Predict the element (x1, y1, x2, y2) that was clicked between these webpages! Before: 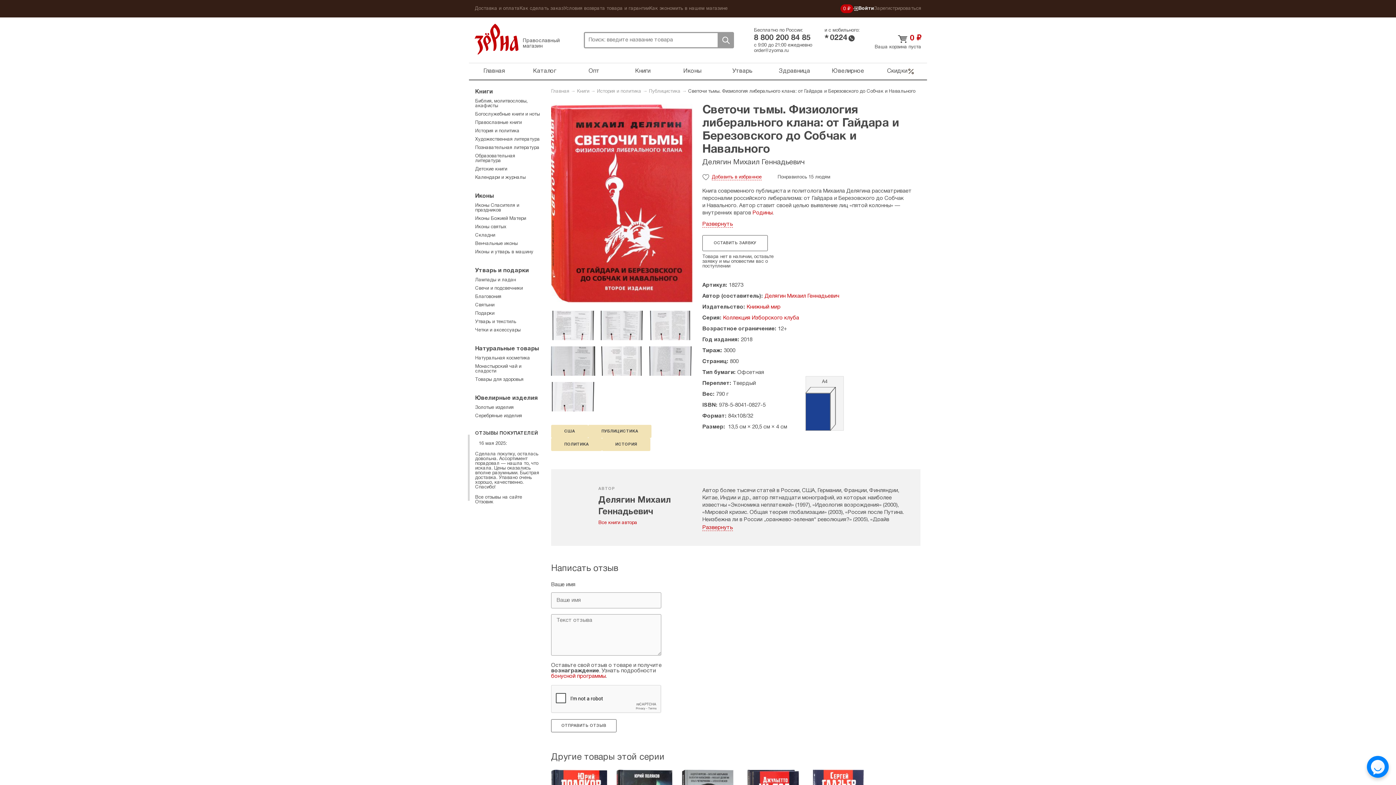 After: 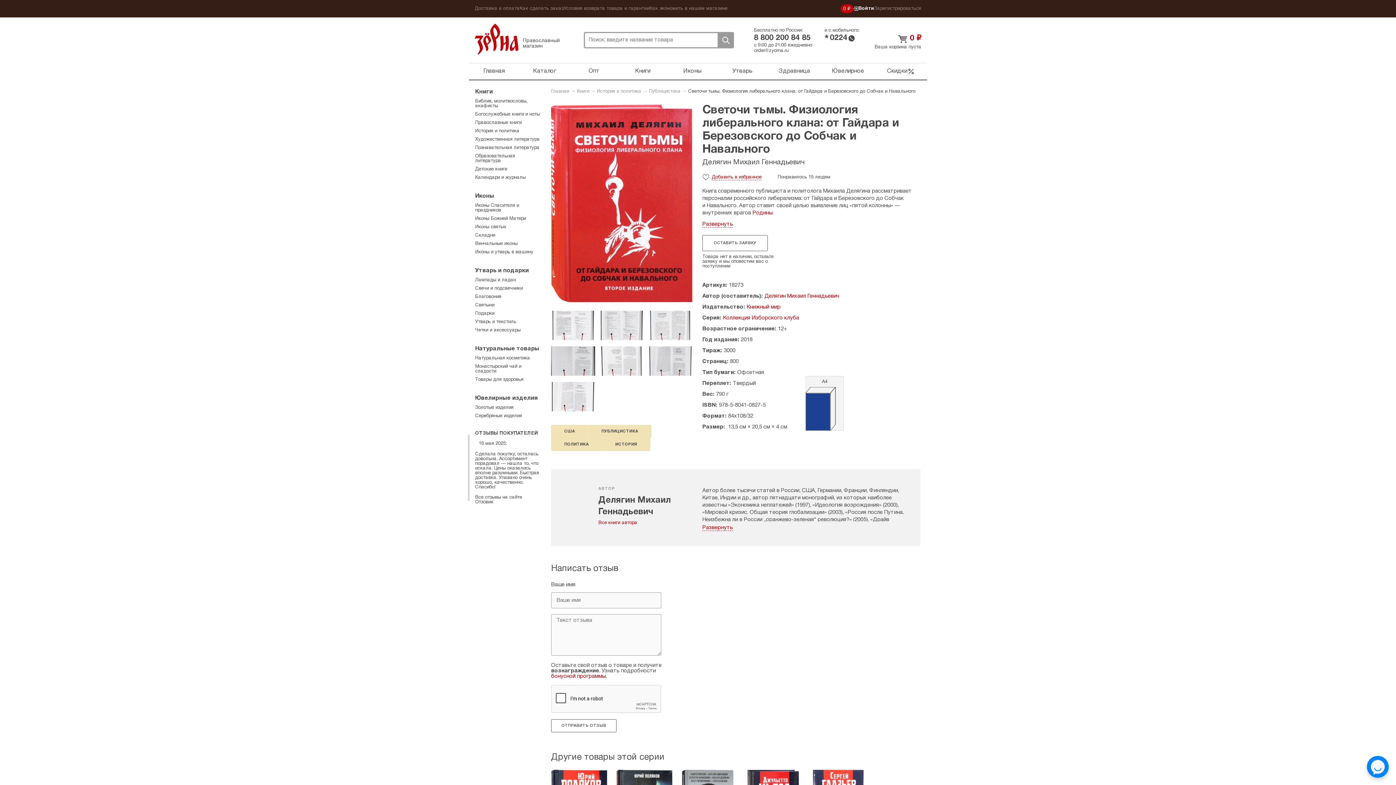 Action: bbox: (754, 48, 788, 53) label: order@zyorna.ru